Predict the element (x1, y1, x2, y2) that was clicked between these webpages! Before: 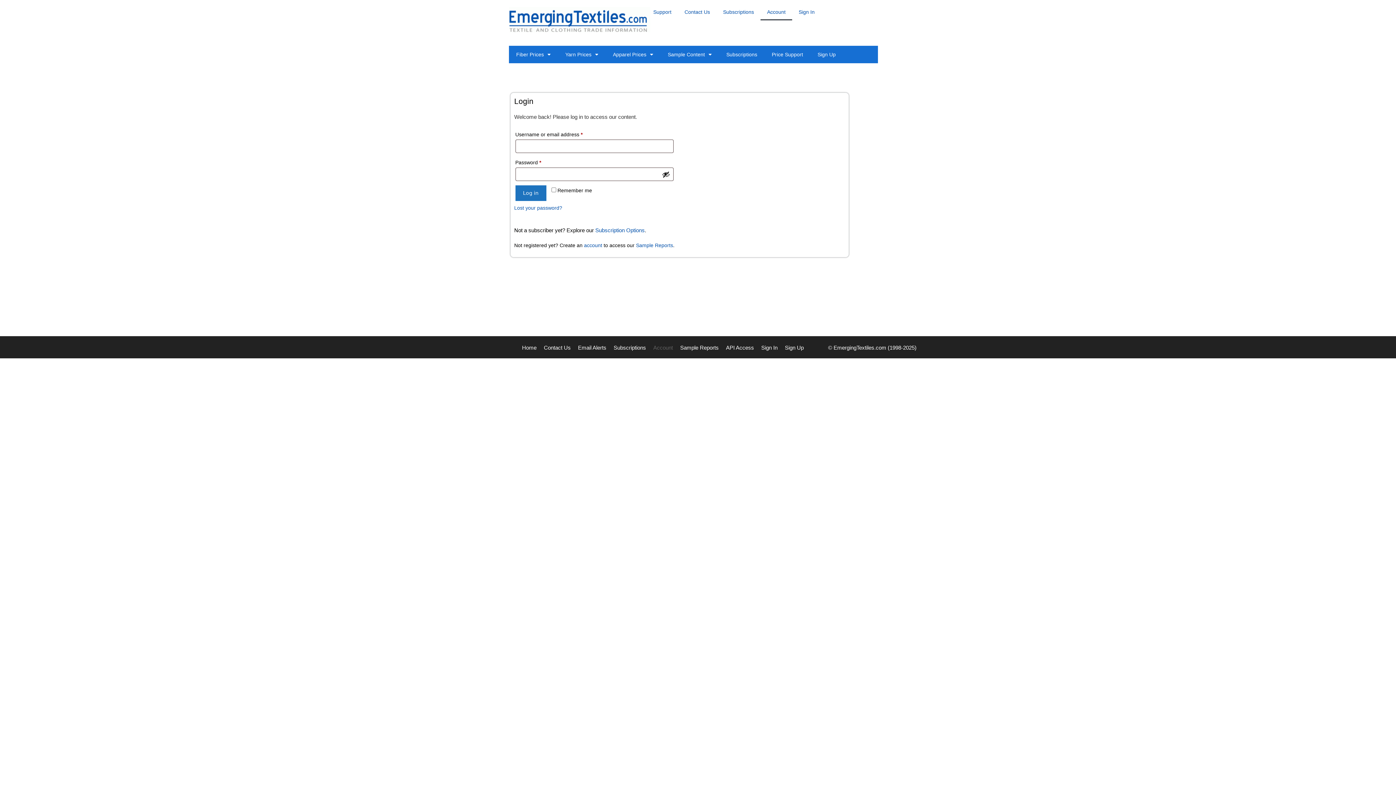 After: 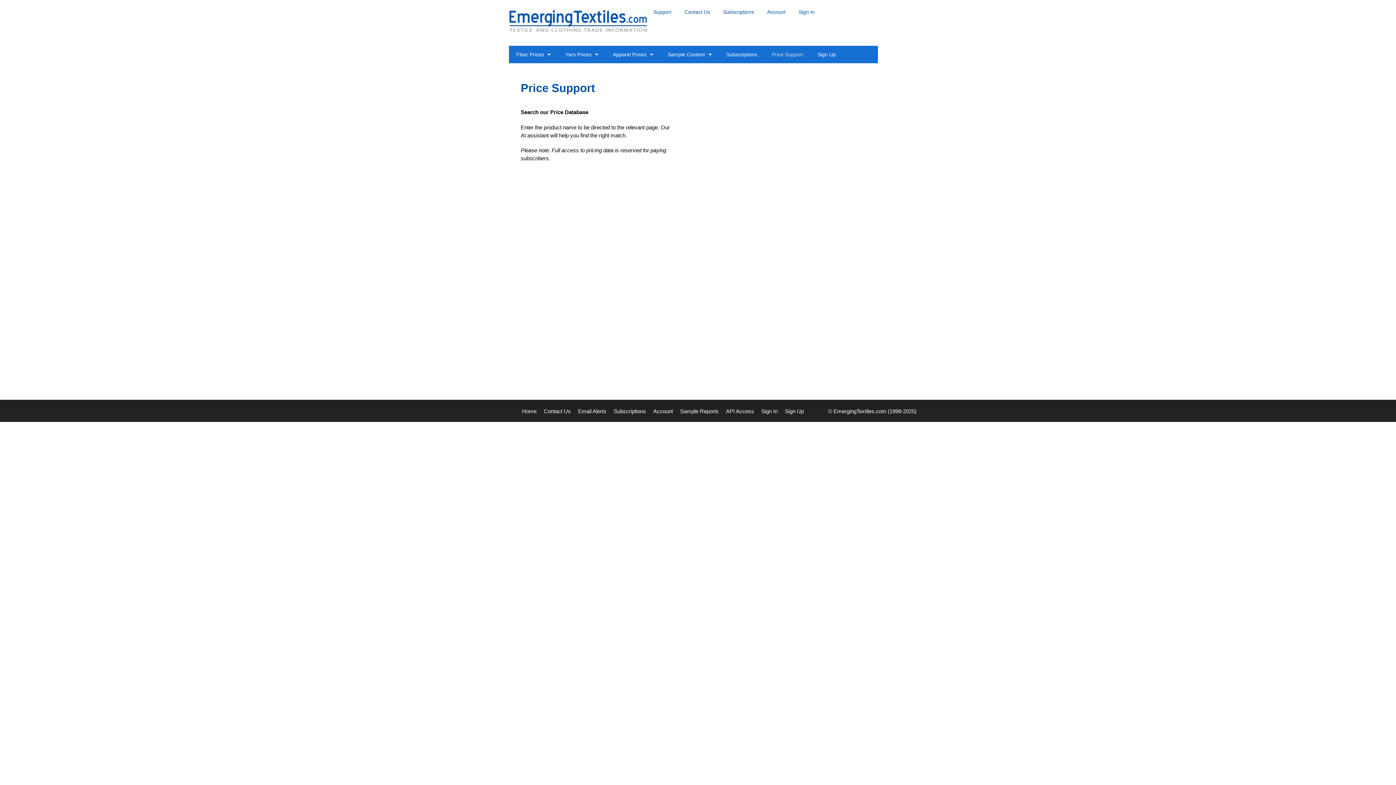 Action: bbox: (772, 49, 803, 59) label: Price Support